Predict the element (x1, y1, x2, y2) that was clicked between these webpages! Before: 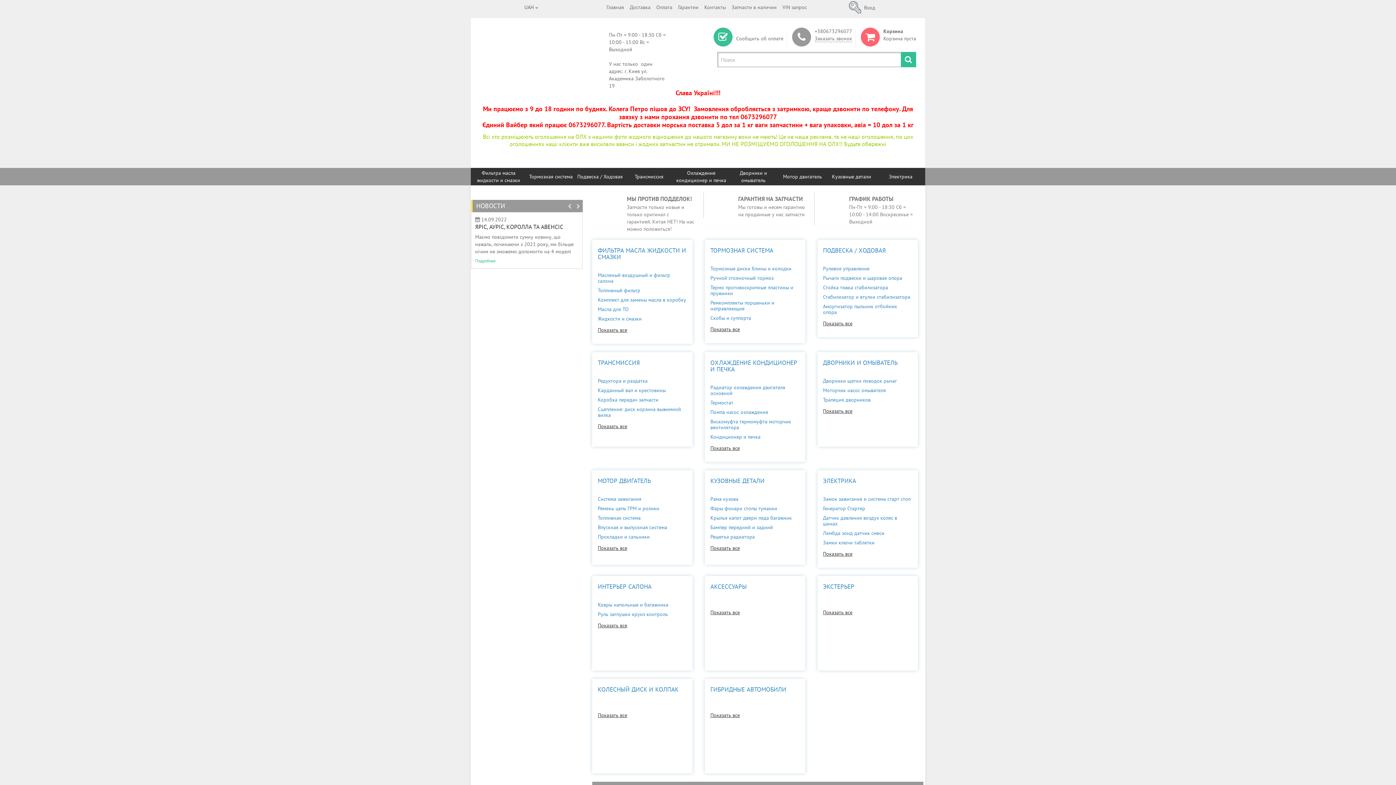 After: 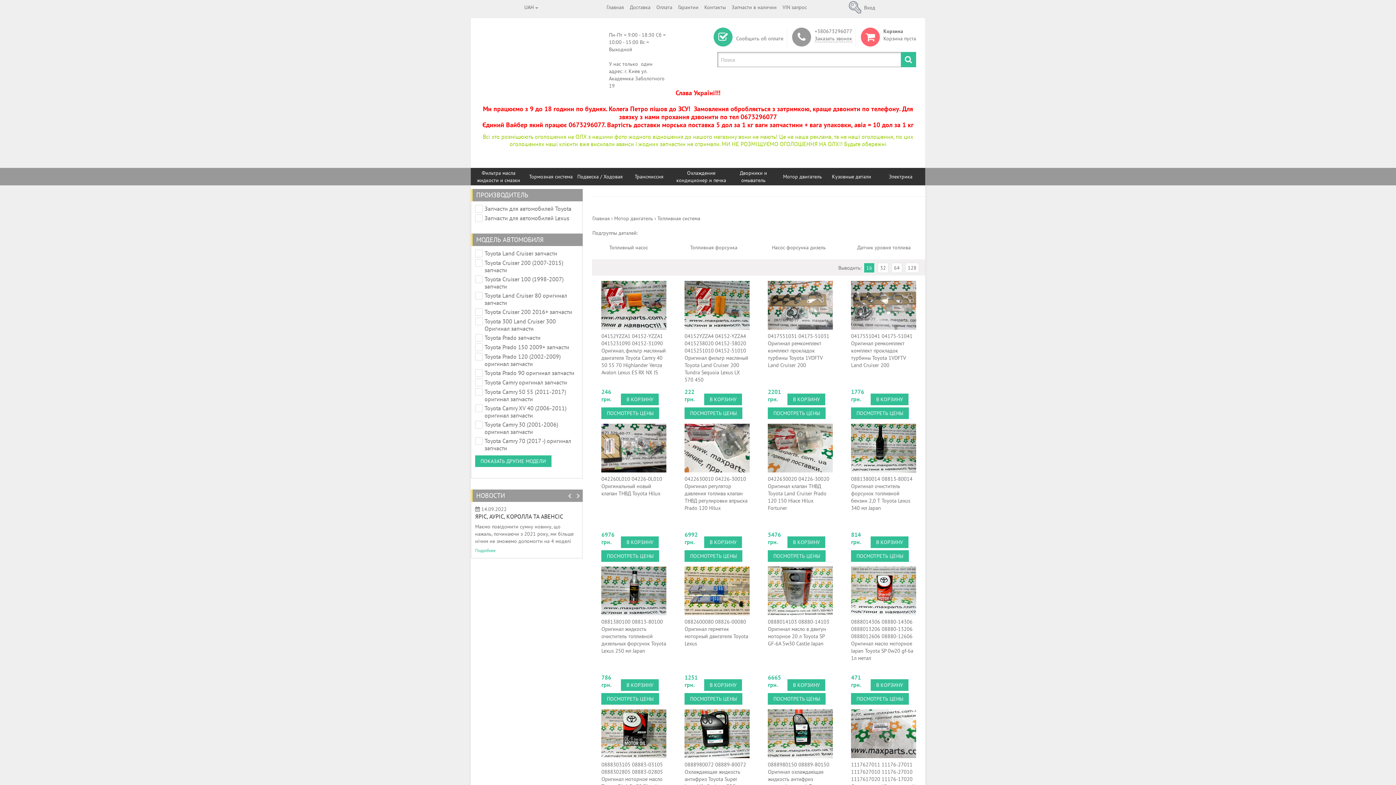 Action: label: Топливная система bbox: (597, 515, 640, 521)